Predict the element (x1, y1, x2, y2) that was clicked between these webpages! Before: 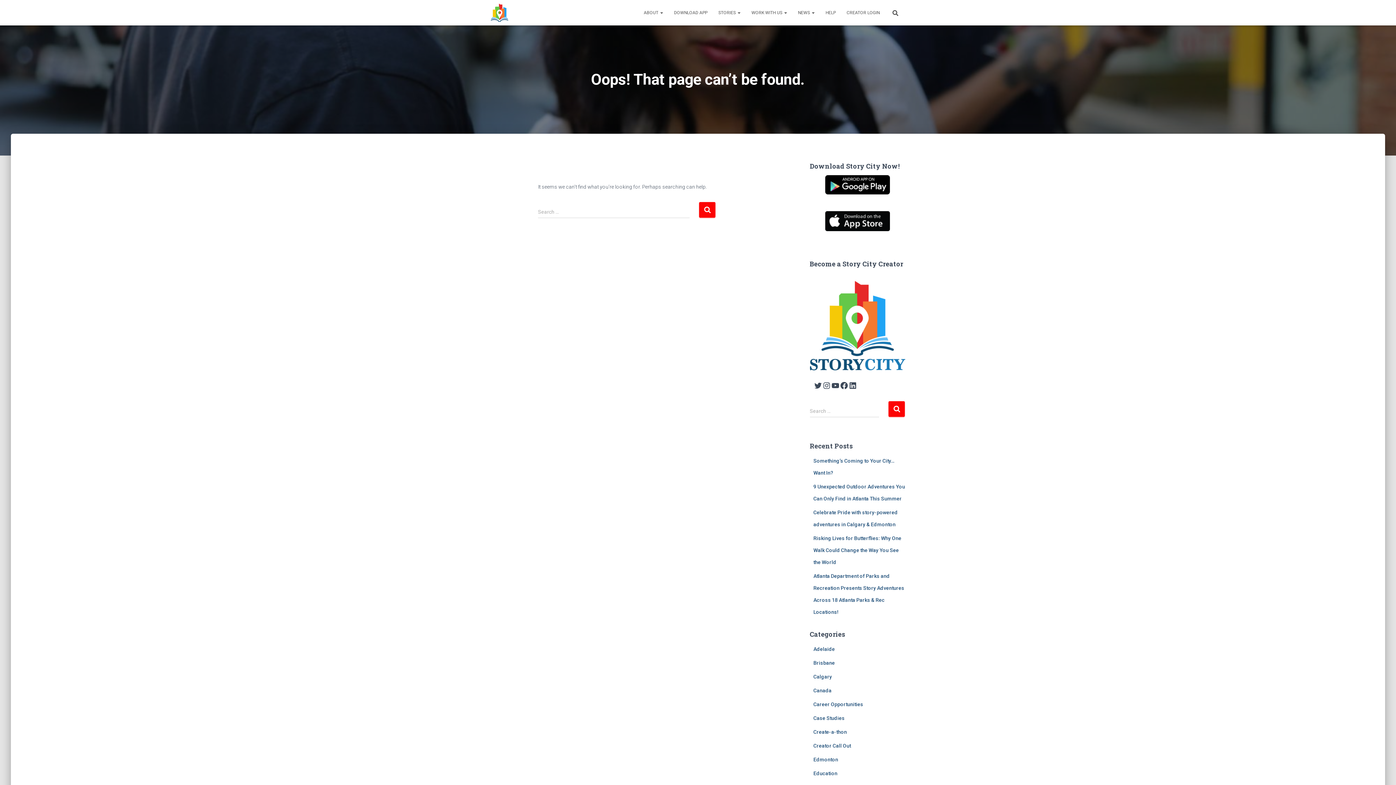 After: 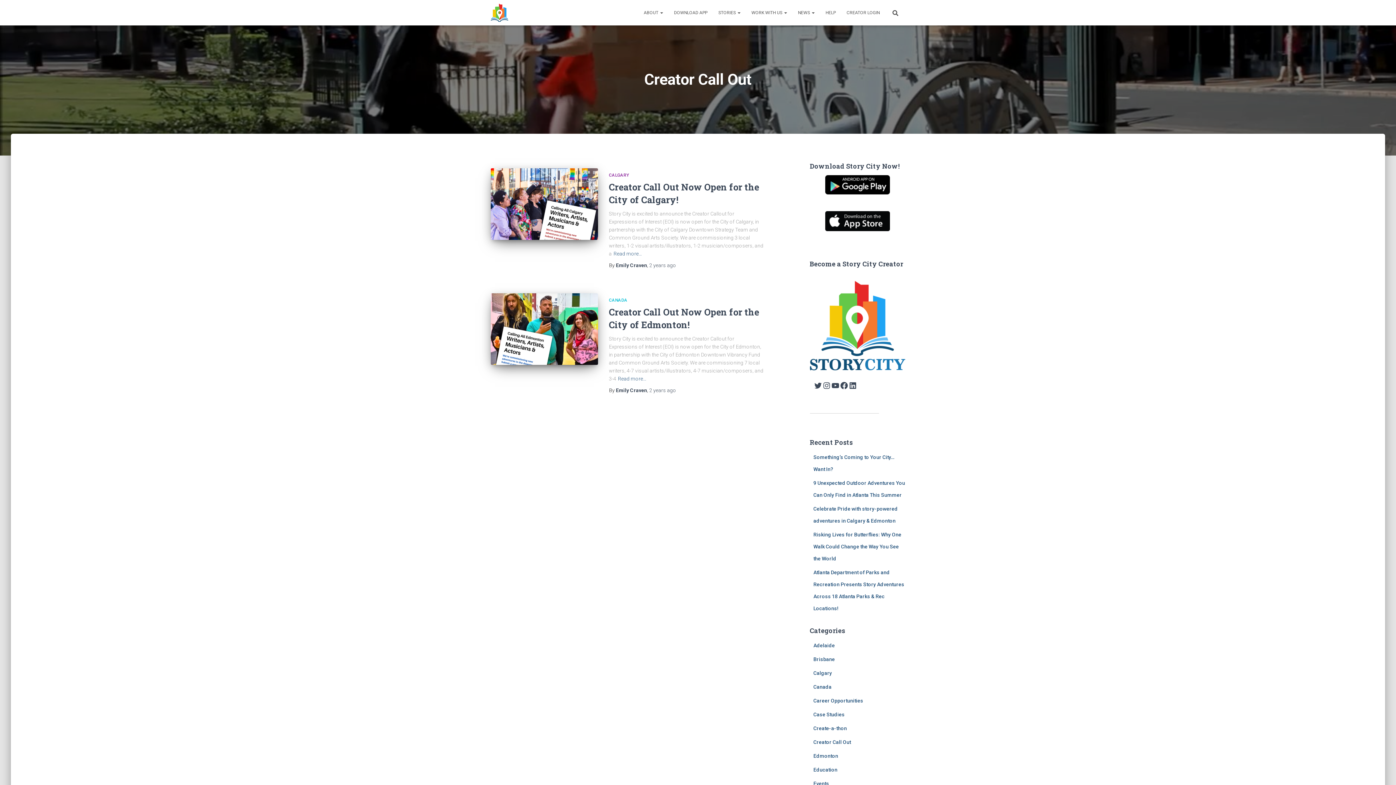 Action: bbox: (813, 743, 851, 749) label: Creator Call Out